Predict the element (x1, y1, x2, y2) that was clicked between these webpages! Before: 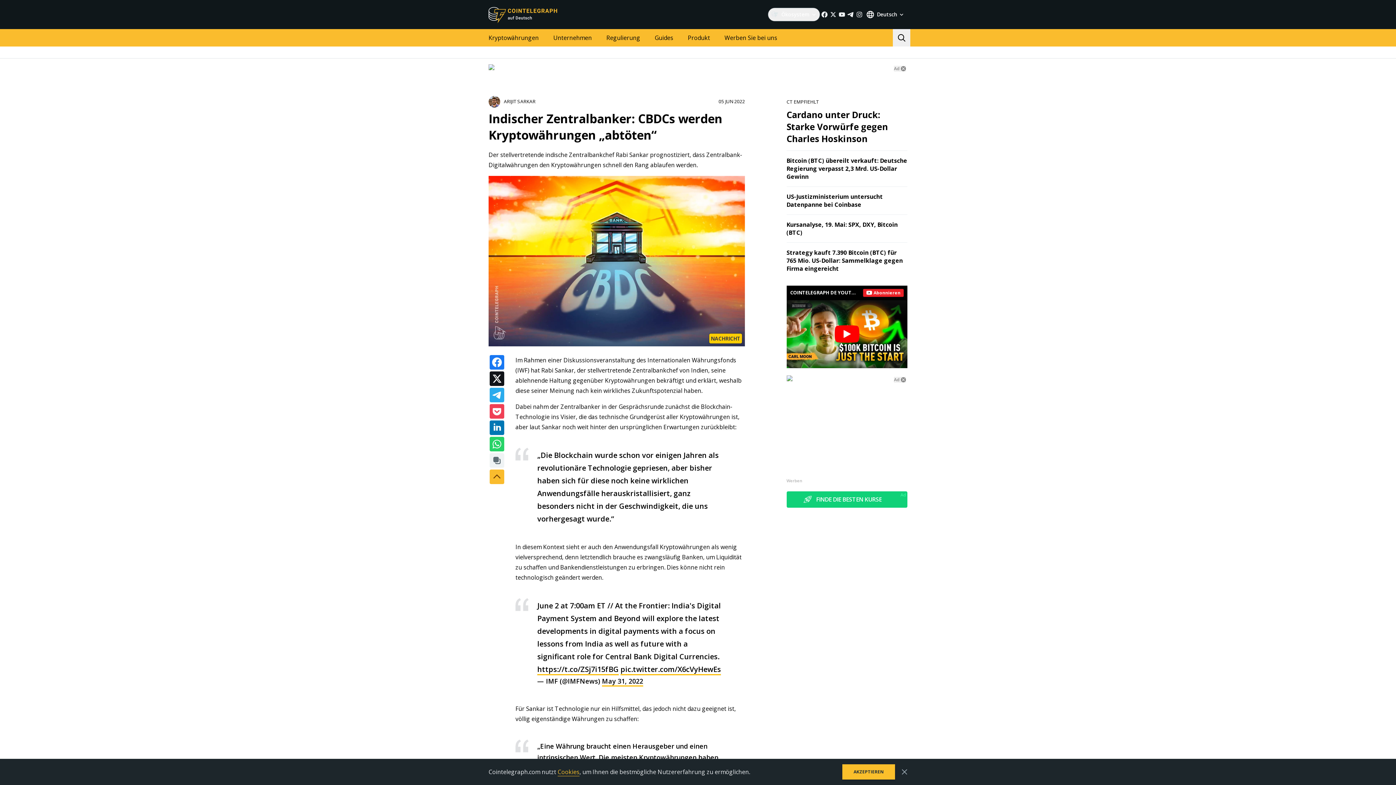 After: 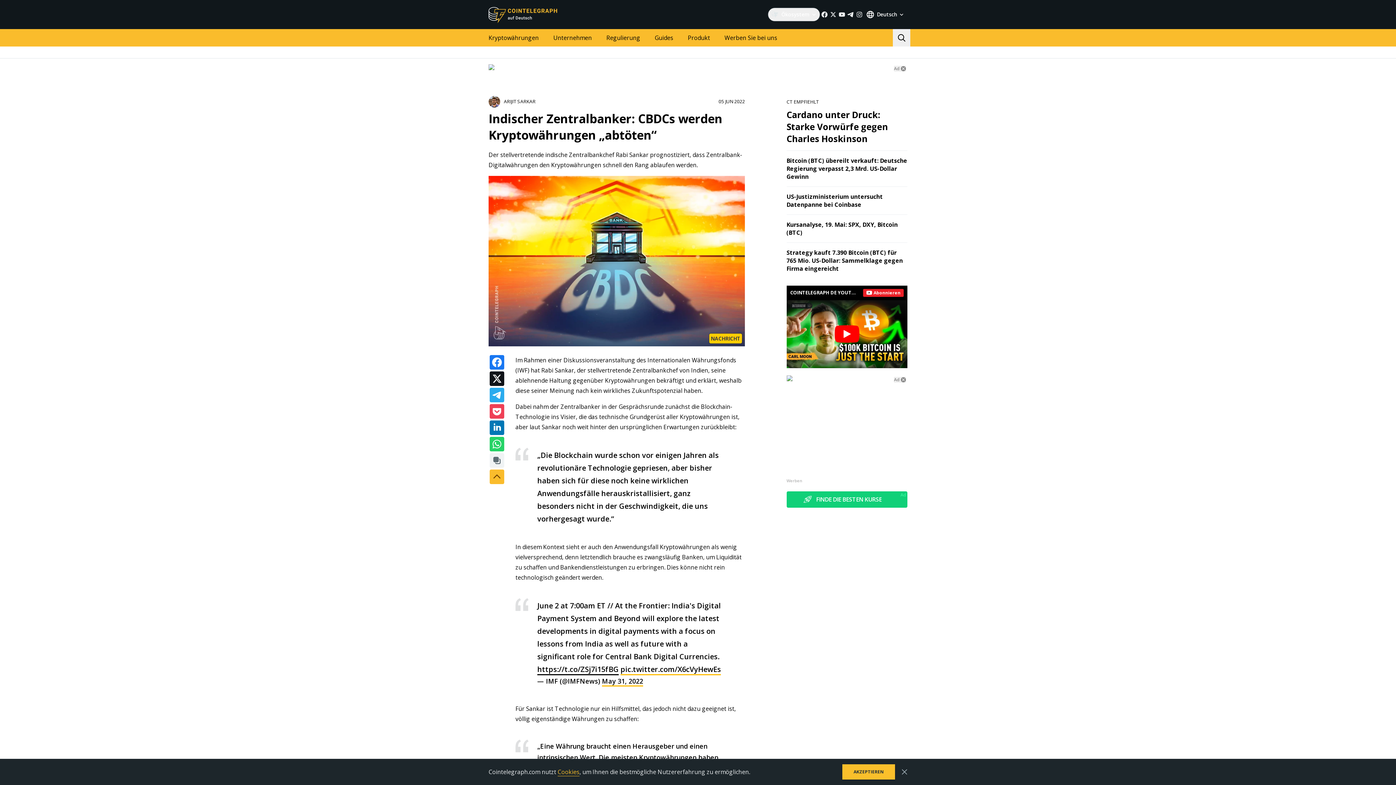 Action: bbox: (537, 670, 618, 681) label: https://t.co/ZSj7i15fBG